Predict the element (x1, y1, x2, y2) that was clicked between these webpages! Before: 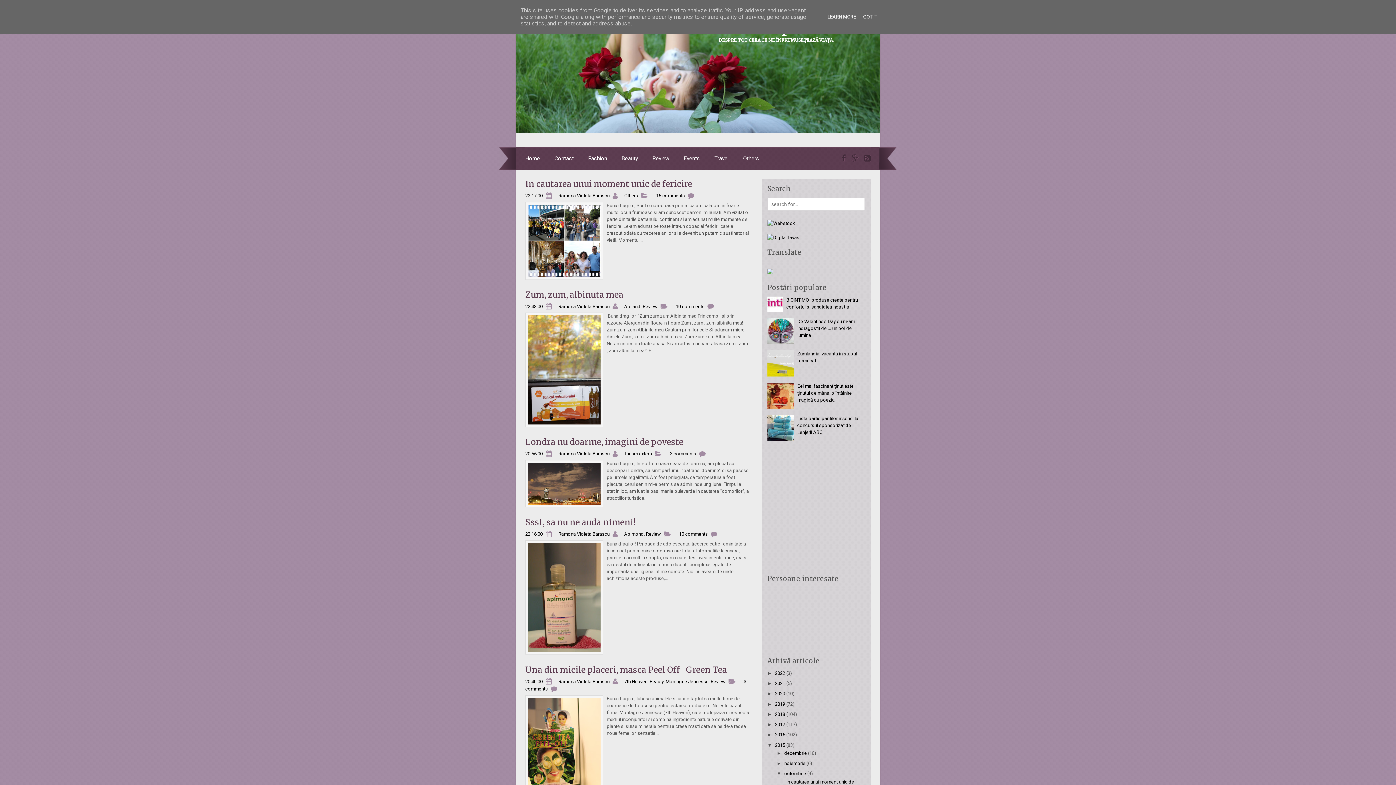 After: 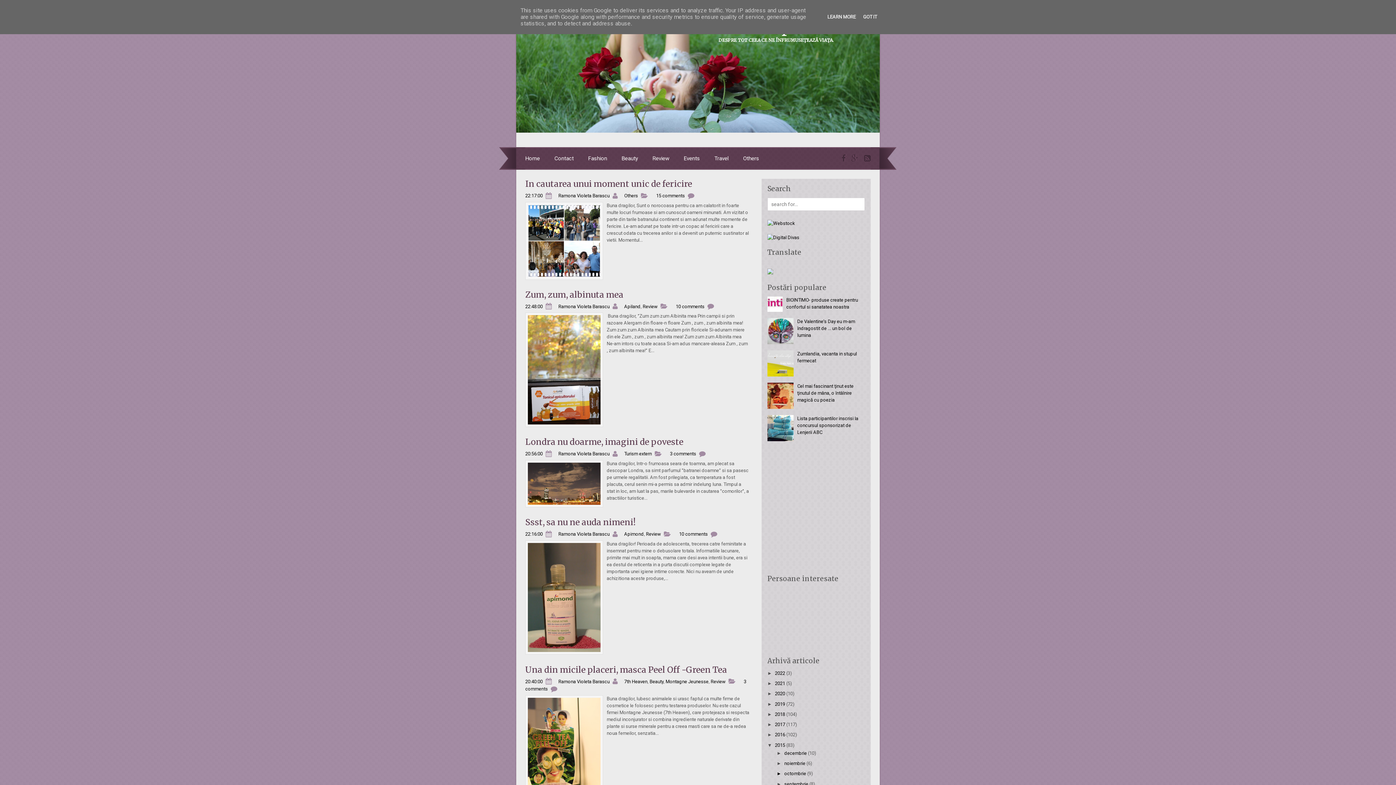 Action: label: ▼   bbox: (776, 771, 784, 776)